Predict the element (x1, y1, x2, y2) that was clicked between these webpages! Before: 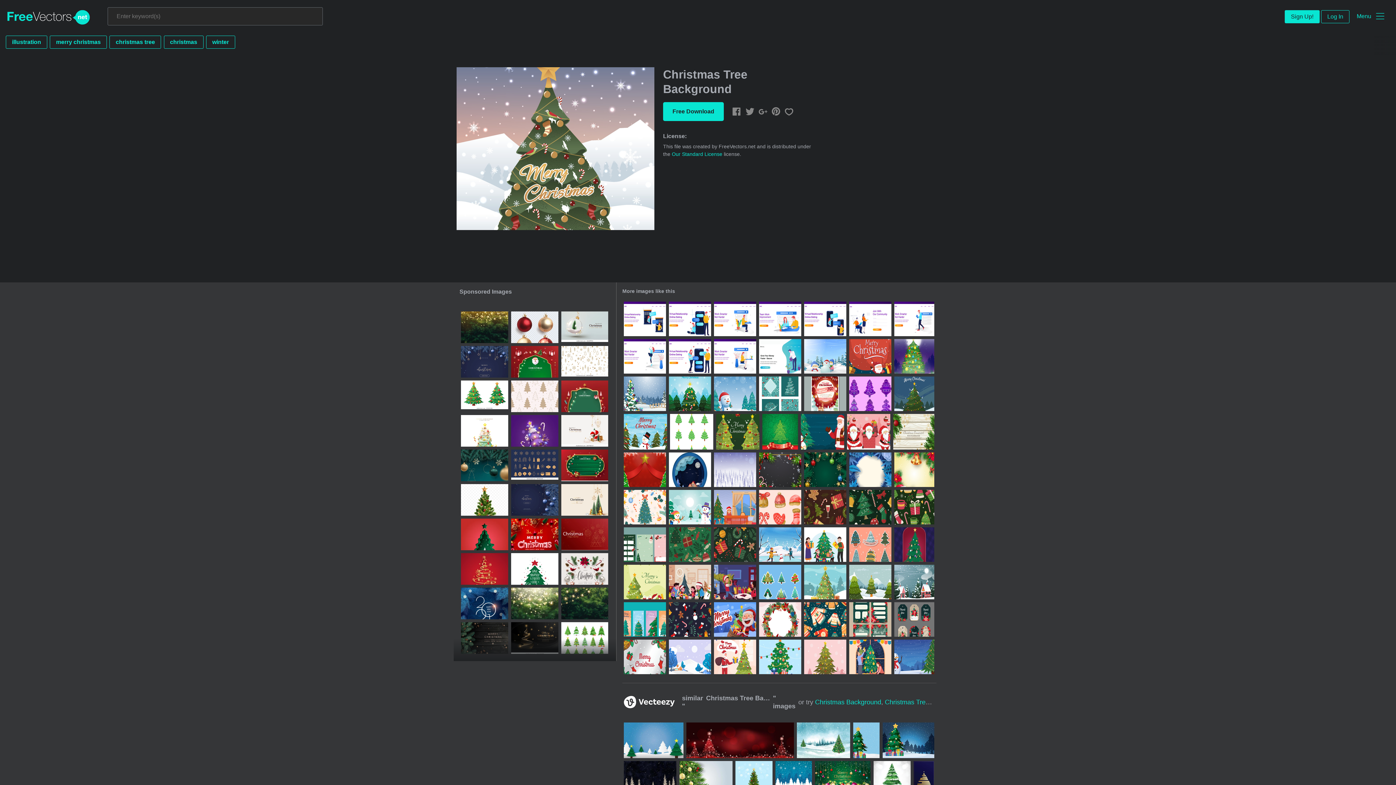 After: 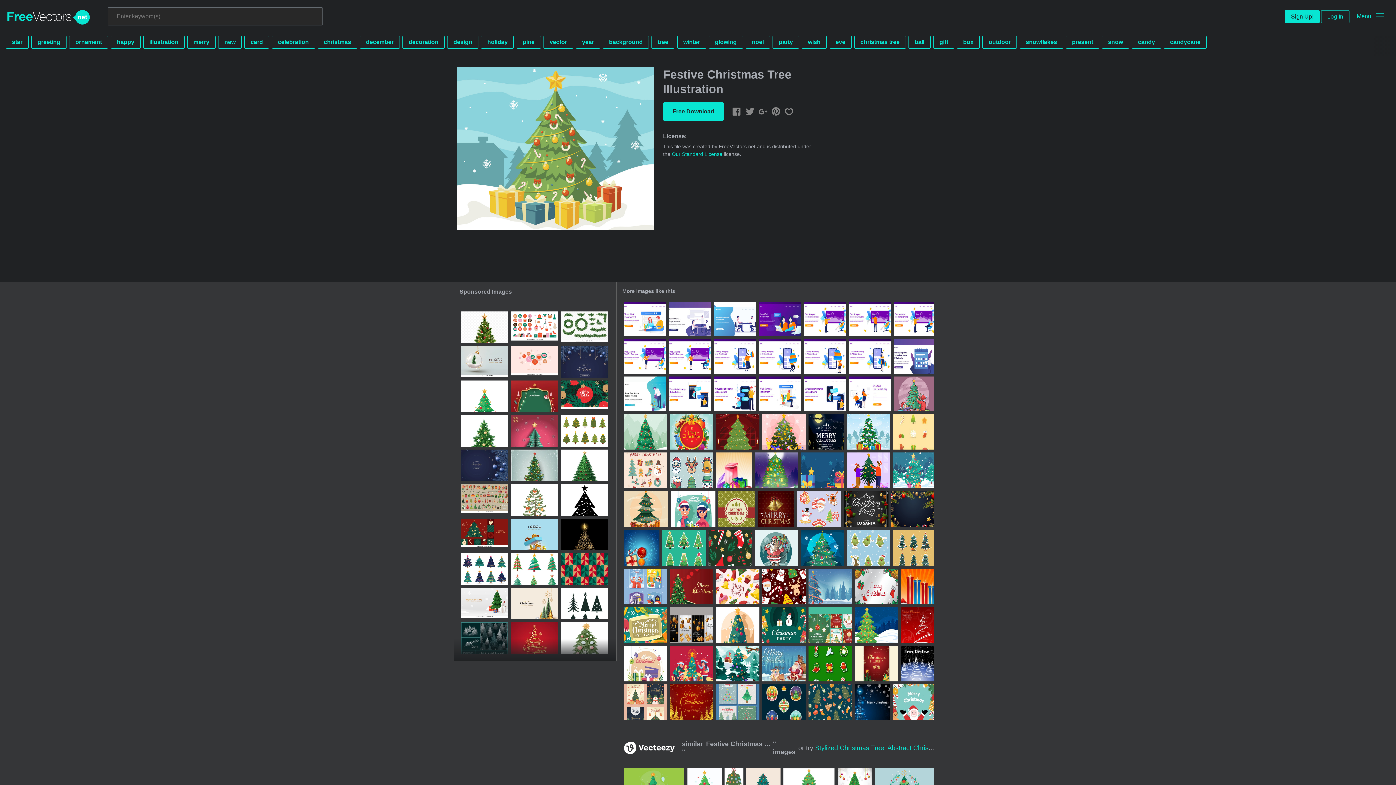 Action: bbox: (804, 565, 846, 599)